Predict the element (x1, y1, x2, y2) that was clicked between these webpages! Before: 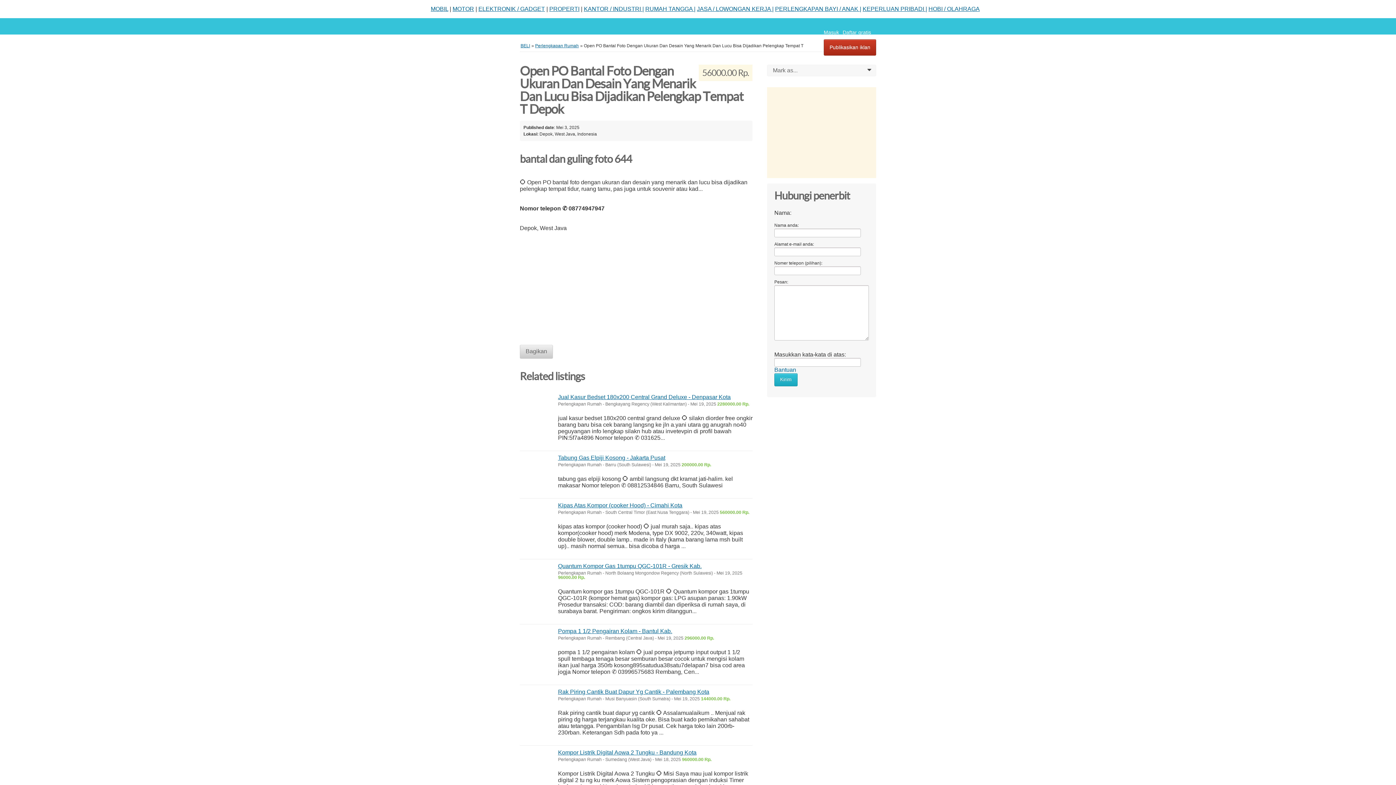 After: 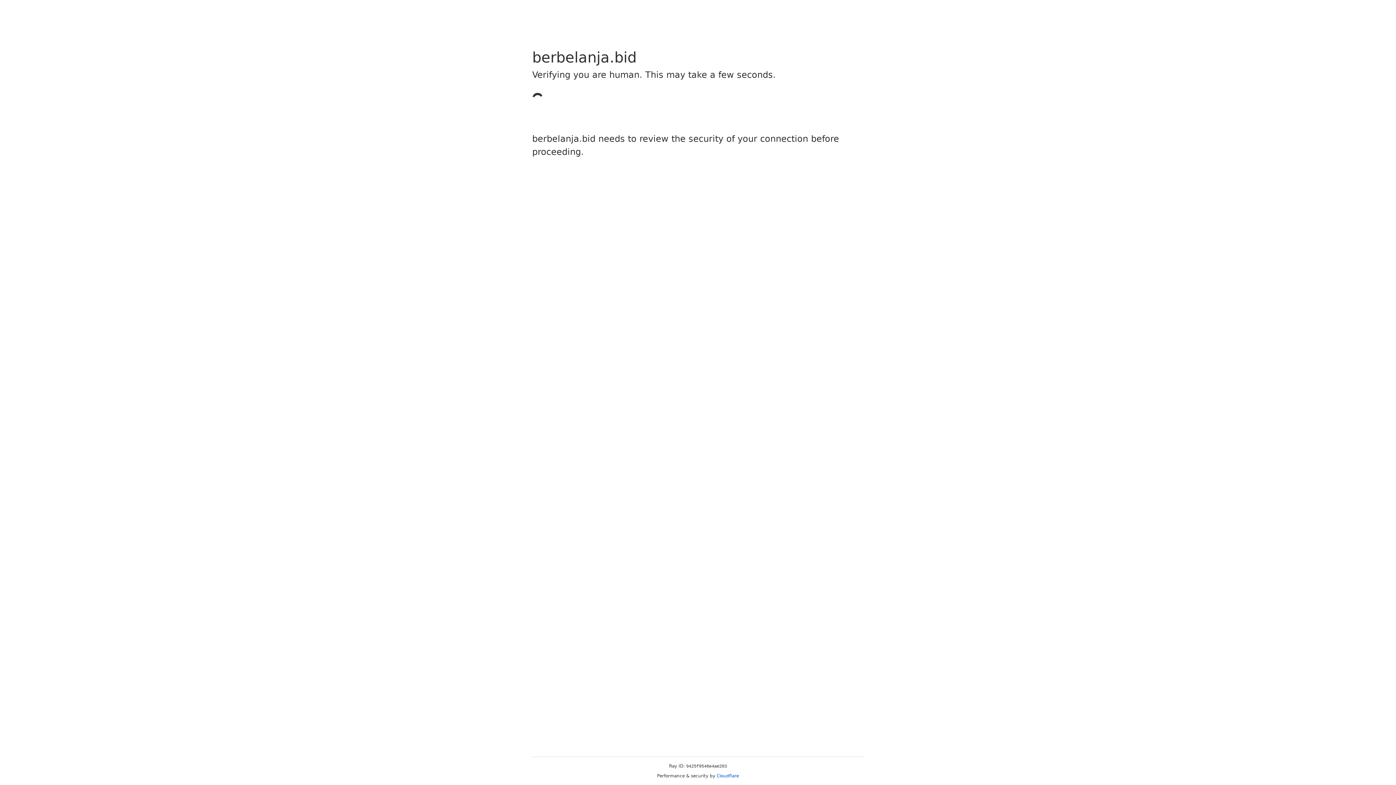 Action: label: MOBIL bbox: (430, 5, 448, 12)